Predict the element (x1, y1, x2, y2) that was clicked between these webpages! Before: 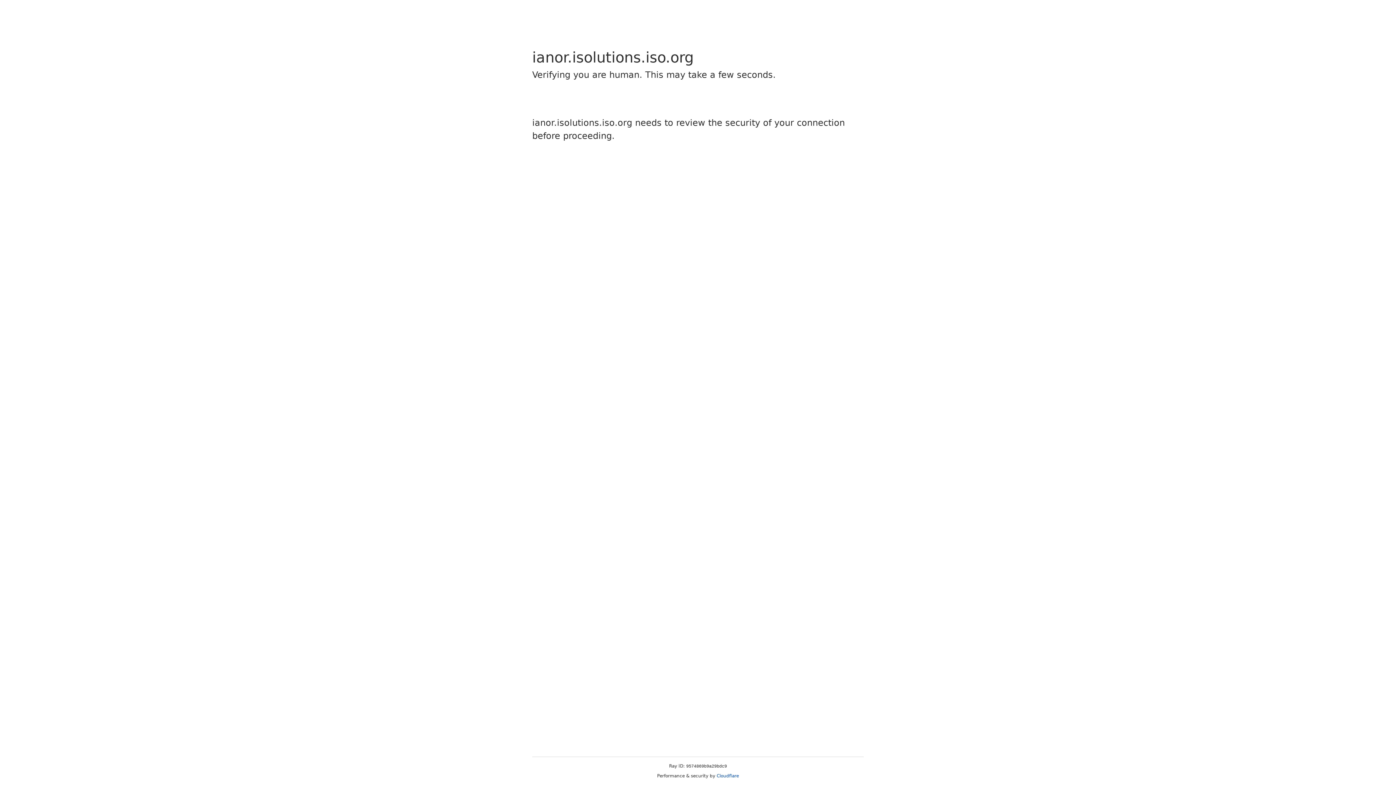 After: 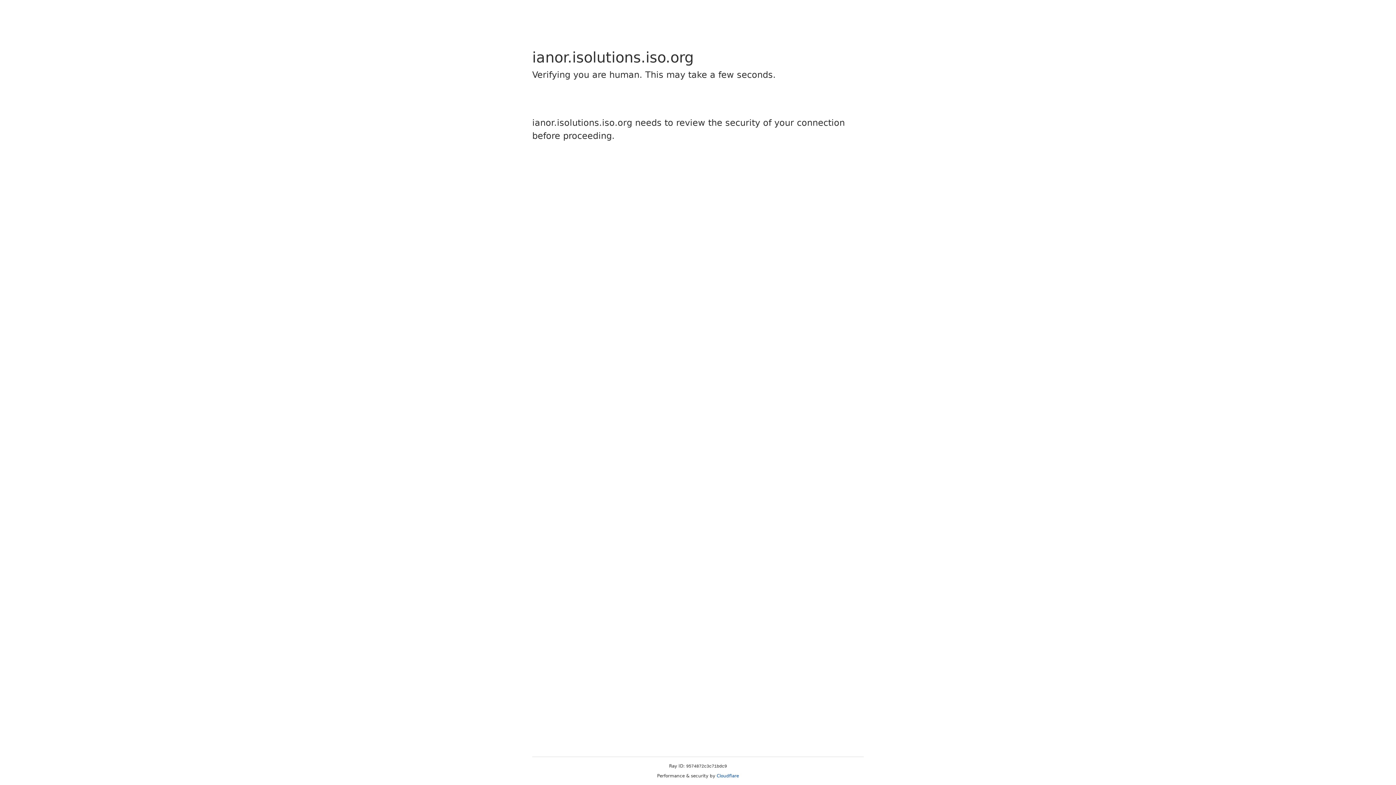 Action: label: Cloudflare bbox: (716, 773, 739, 778)